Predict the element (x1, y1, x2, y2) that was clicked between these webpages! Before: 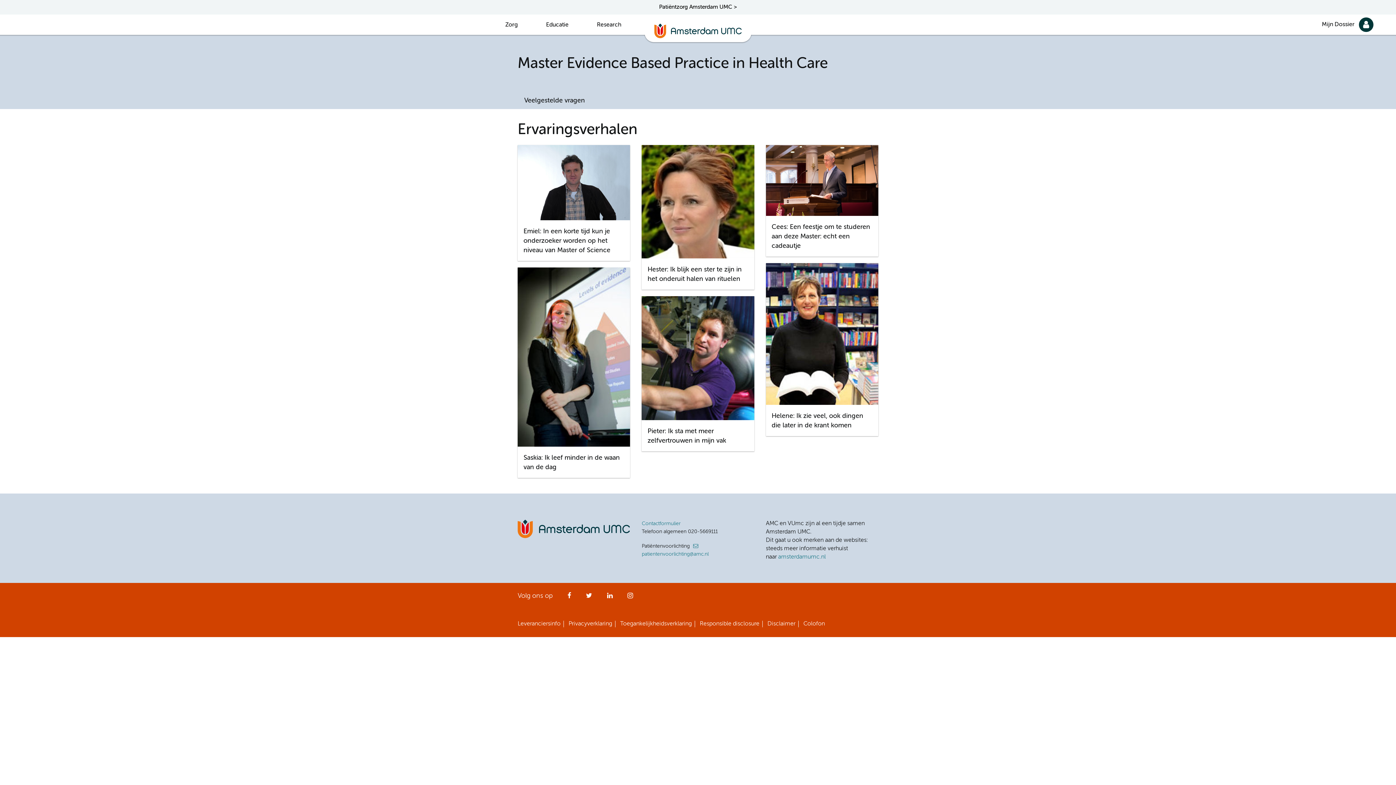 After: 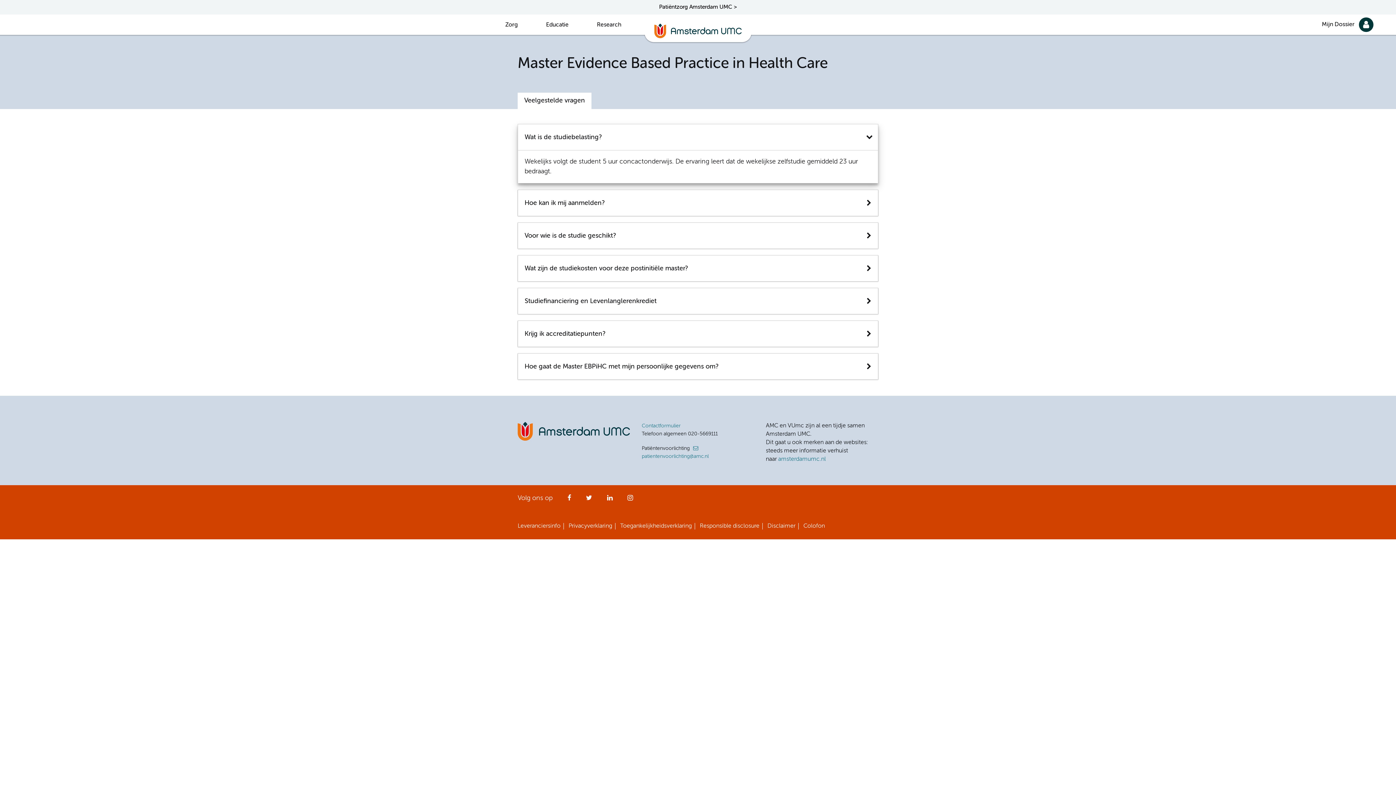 Action: label: Veelgestelde vragen bbox: (517, 92, 591, 109)